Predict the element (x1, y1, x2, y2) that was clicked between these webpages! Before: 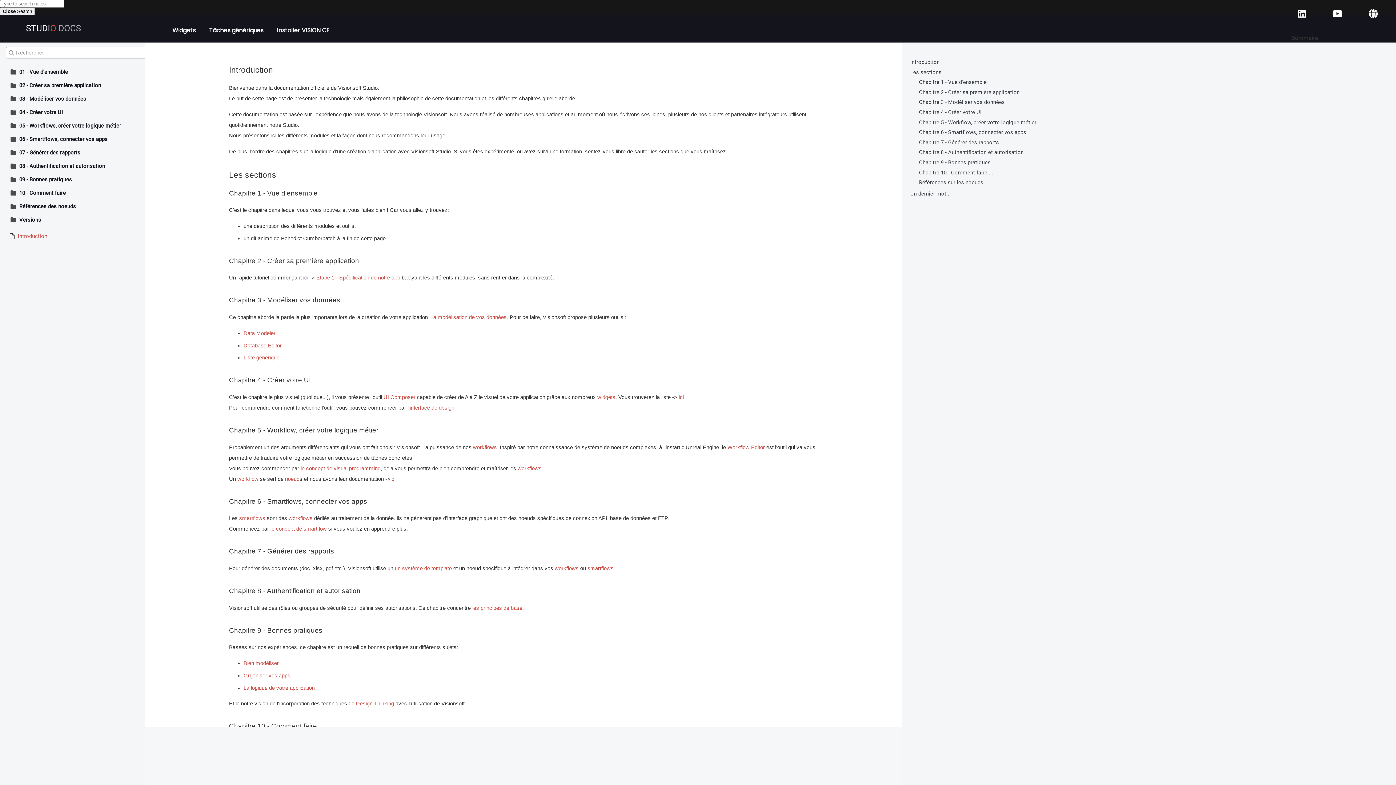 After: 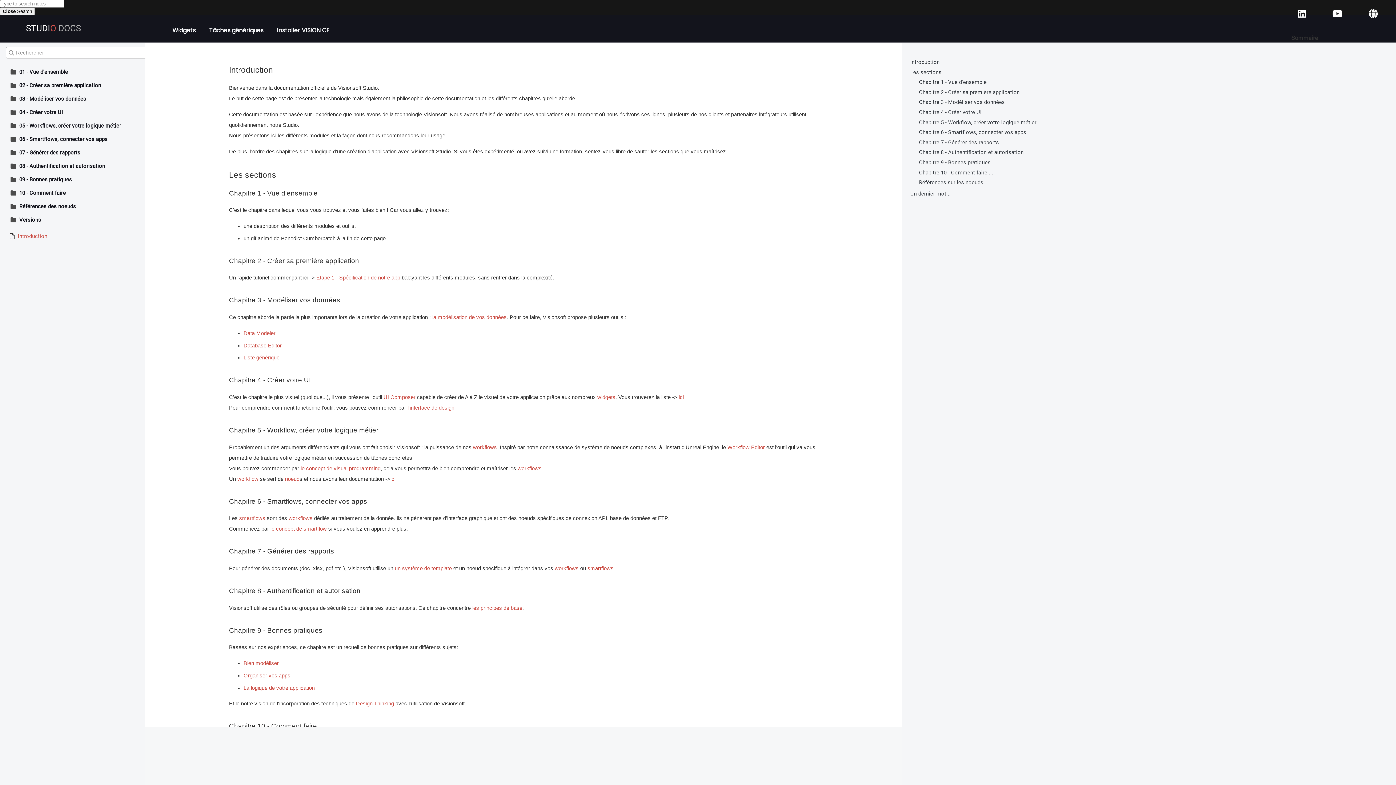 Action: bbox: (17, 232, 47, 240) label: Introduction